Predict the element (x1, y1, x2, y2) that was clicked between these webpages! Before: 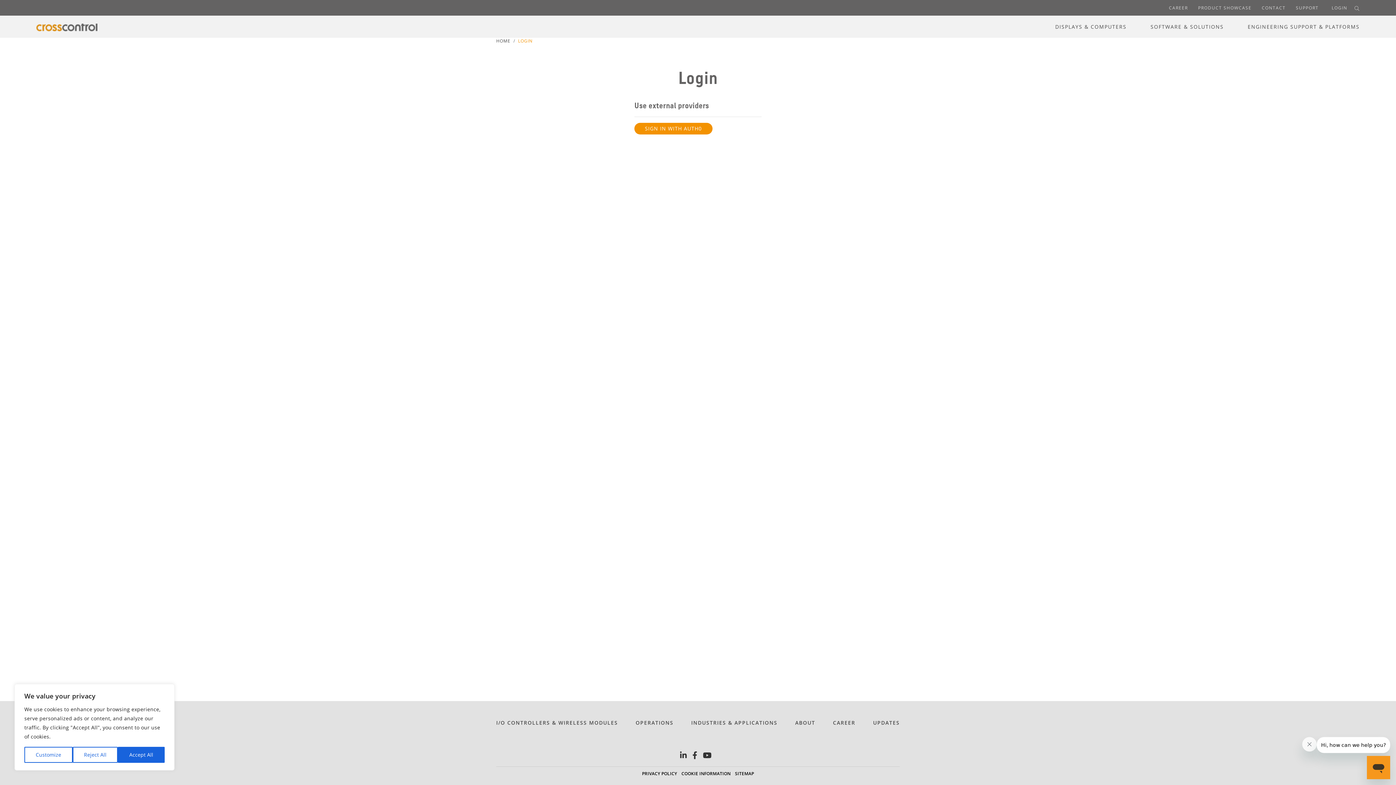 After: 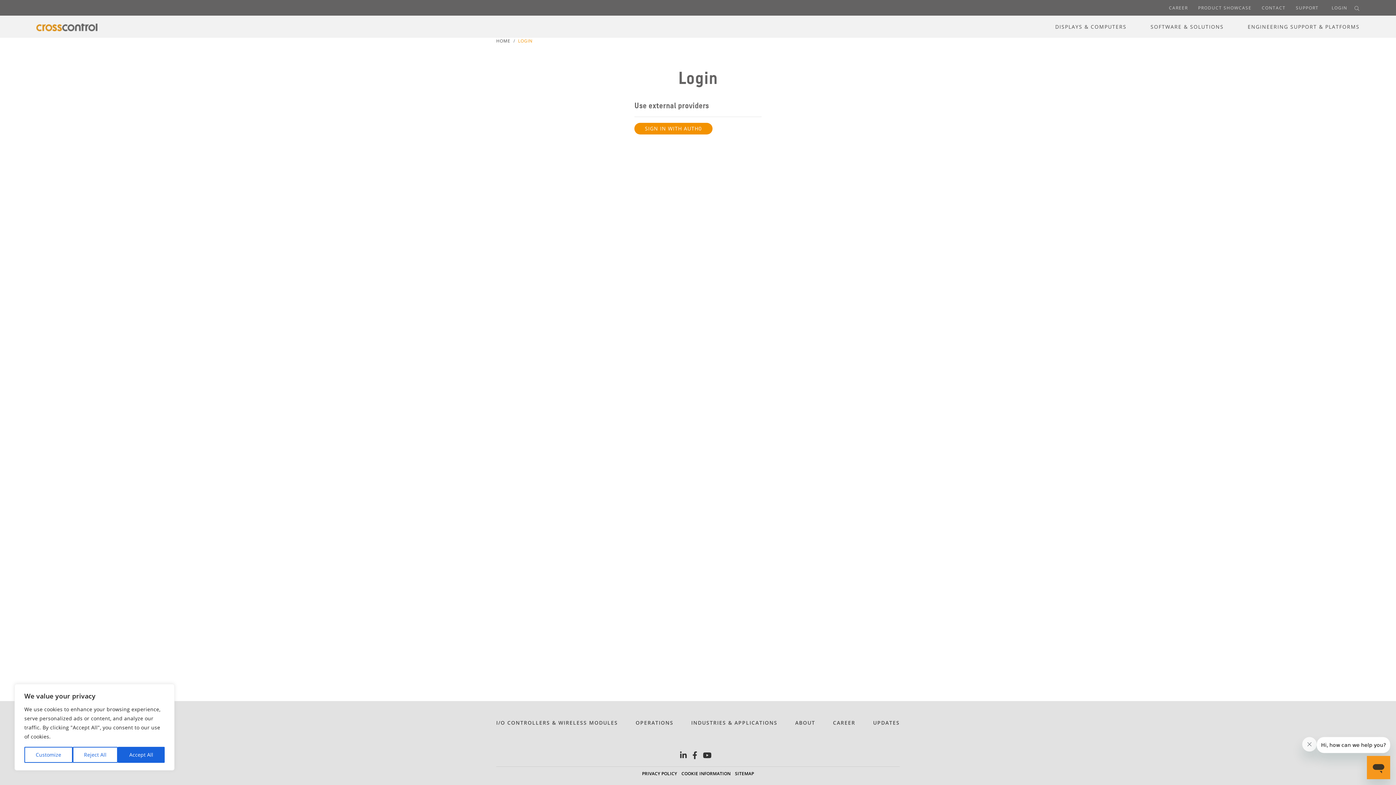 Action: bbox: (692, 752, 698, 760)